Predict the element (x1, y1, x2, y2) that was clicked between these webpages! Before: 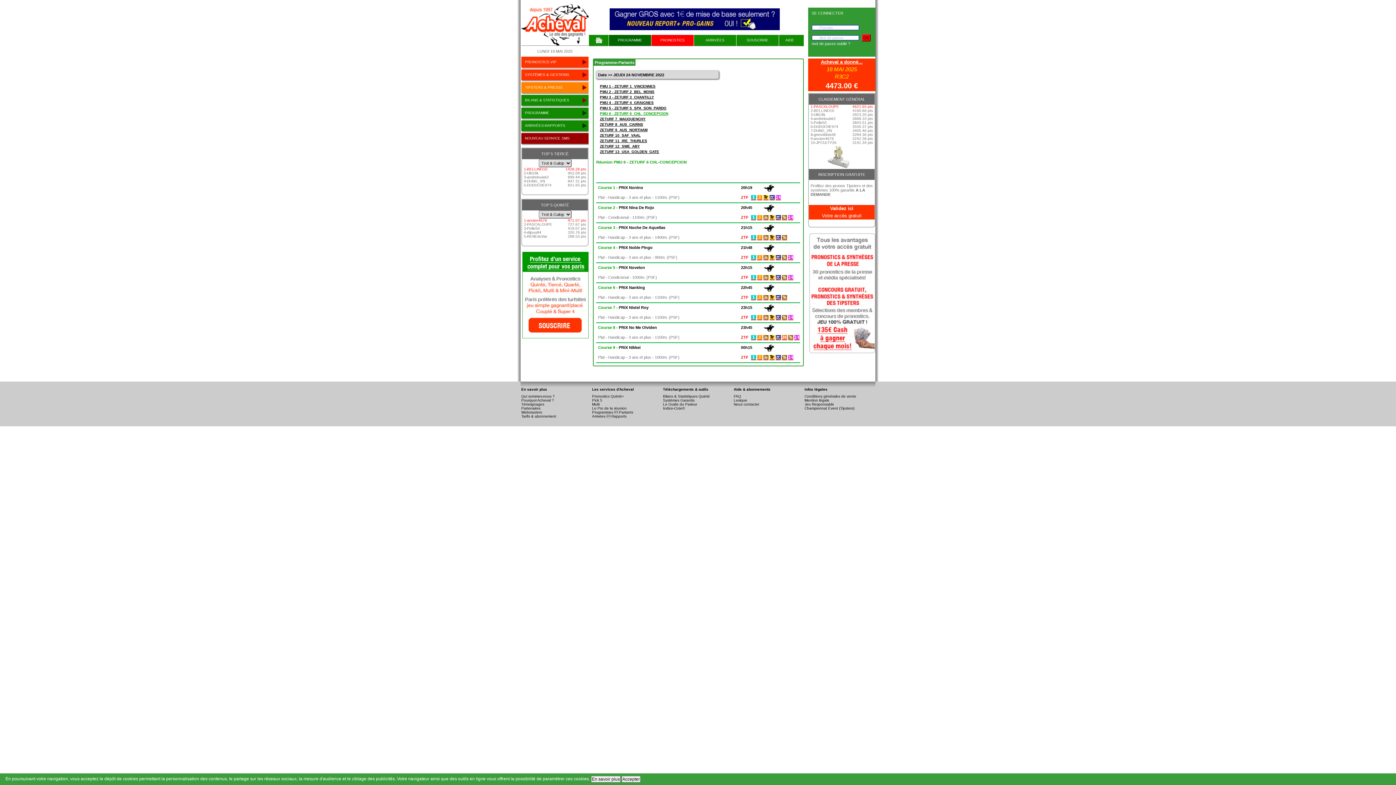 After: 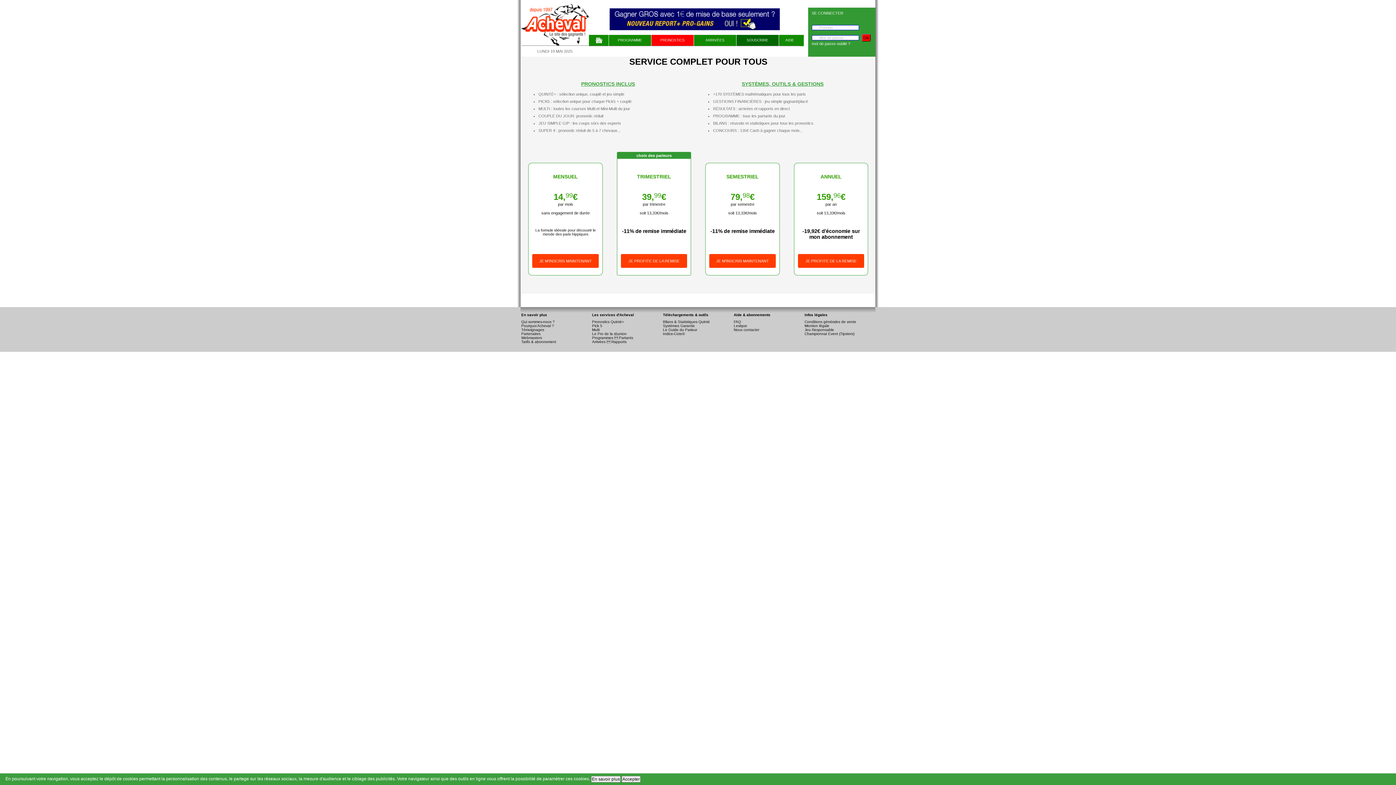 Action: label: Tarifs & abonnement bbox: (521, 414, 556, 418)